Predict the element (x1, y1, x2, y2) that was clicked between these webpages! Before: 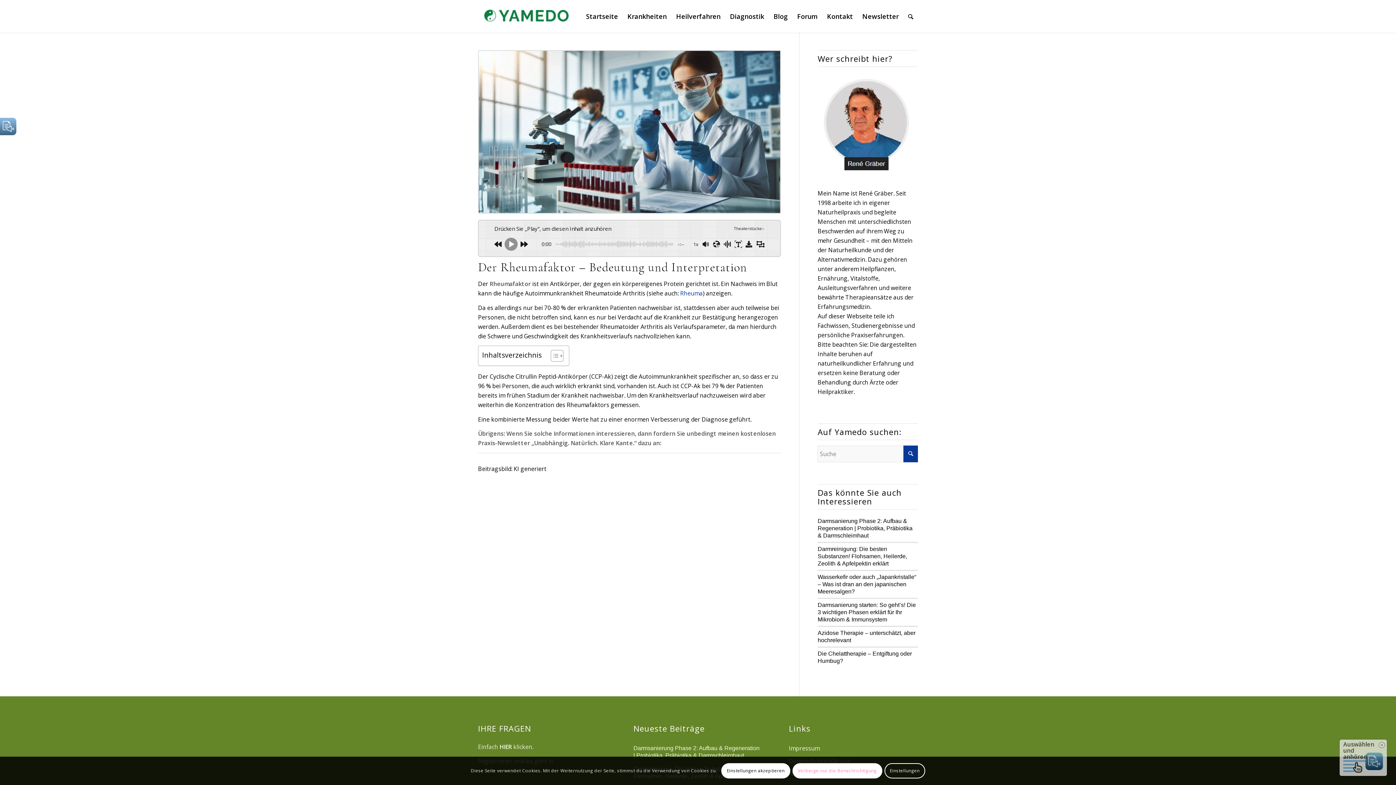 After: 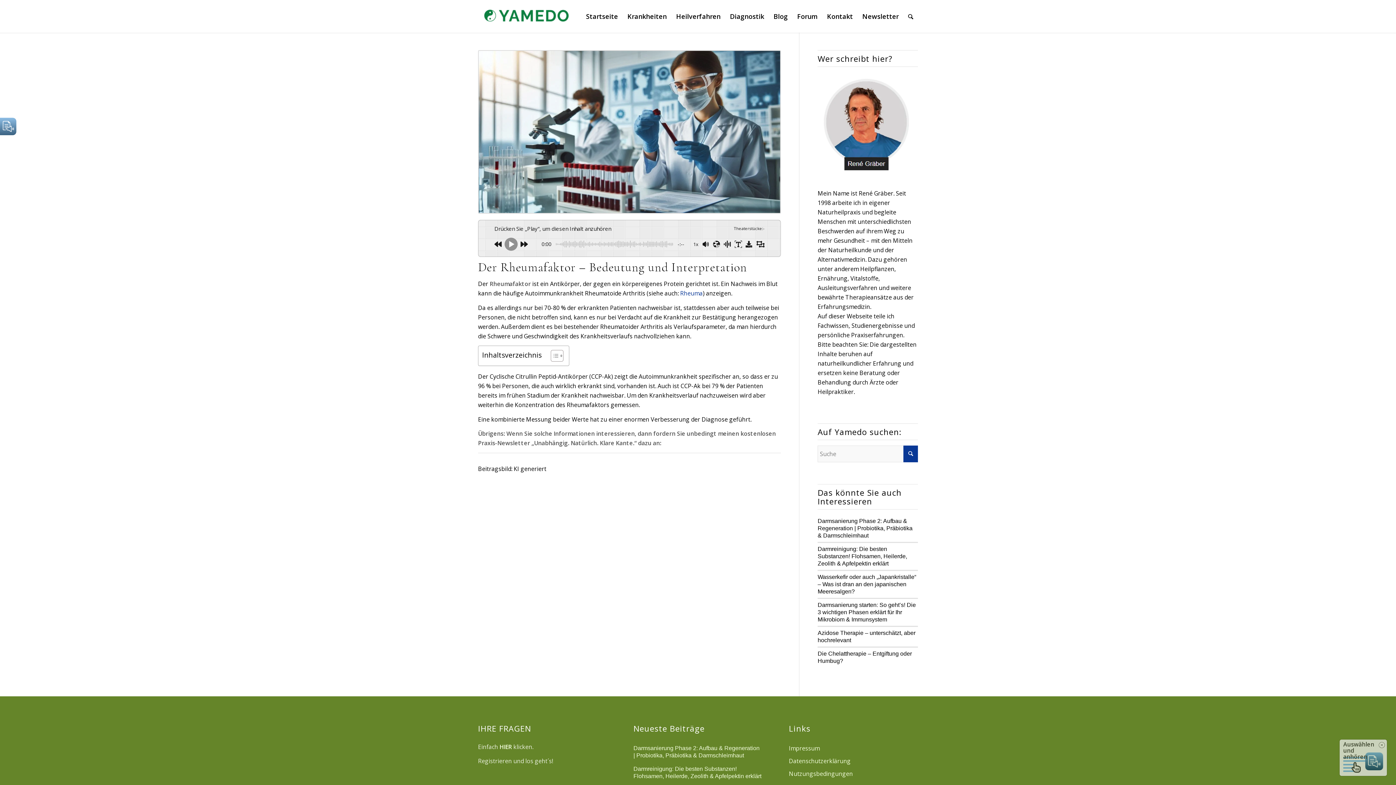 Action: label: Einstellungen akzeptieren bbox: (721, 763, 790, 779)